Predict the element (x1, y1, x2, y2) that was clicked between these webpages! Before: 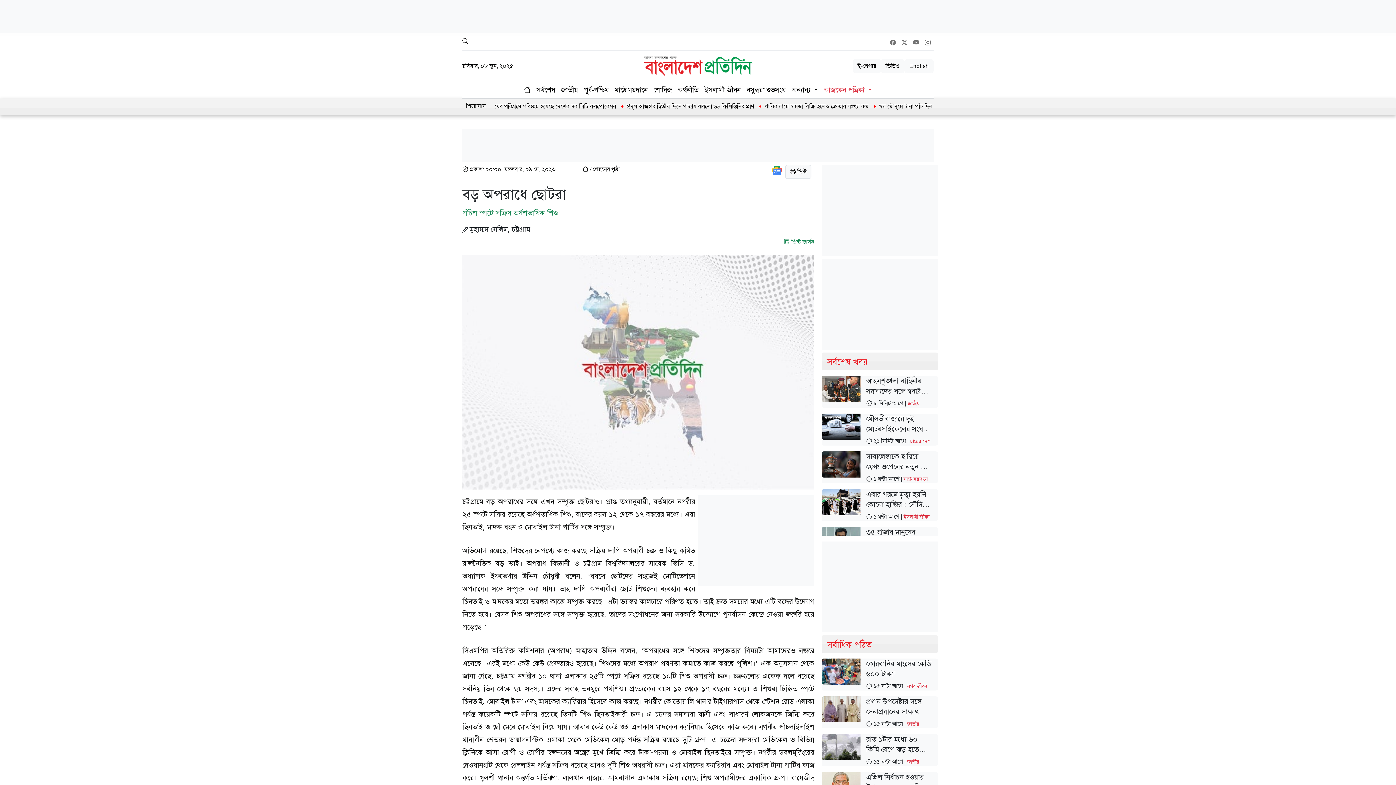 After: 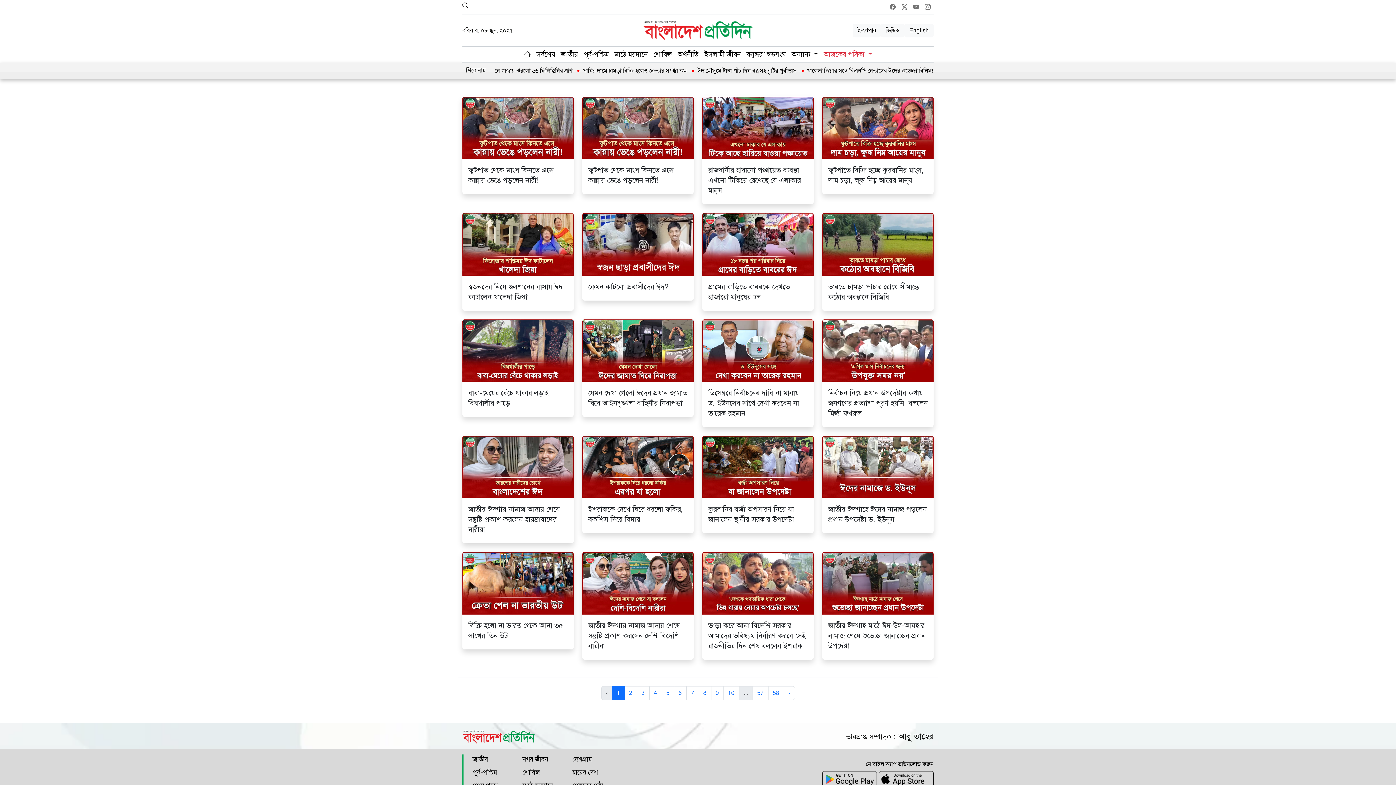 Action: bbox: (881, 59, 904, 73) label: ভিডিও